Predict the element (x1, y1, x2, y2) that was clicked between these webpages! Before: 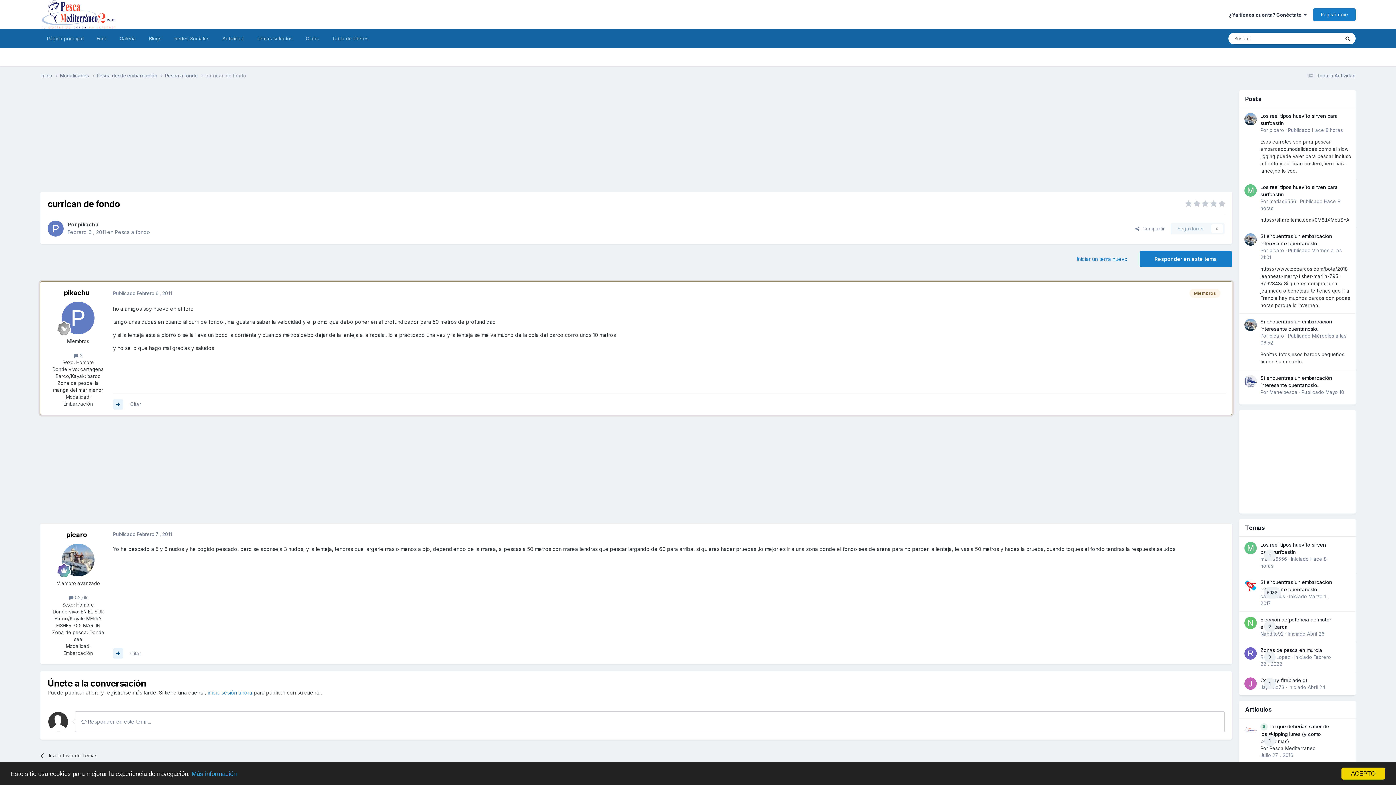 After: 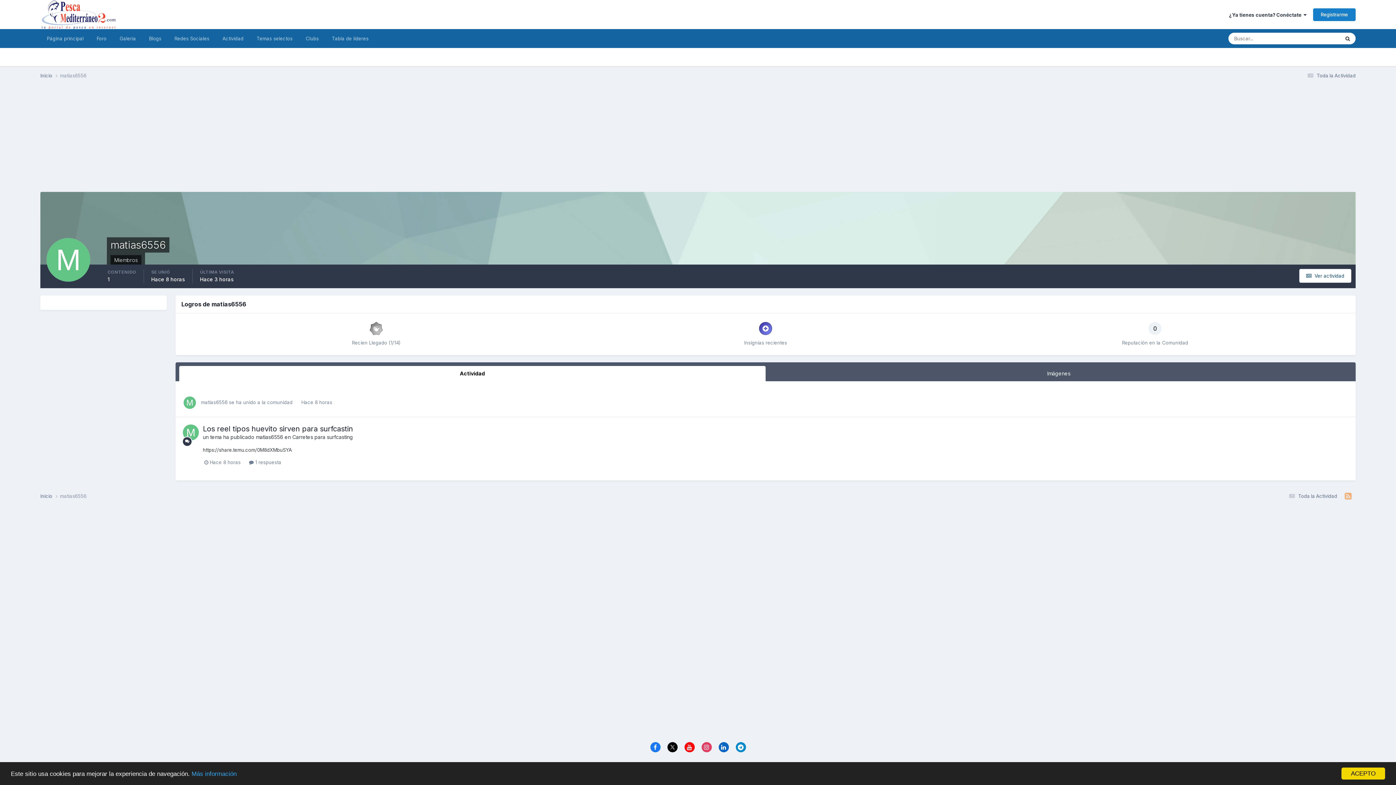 Action: bbox: (1244, 184, 1257, 196)